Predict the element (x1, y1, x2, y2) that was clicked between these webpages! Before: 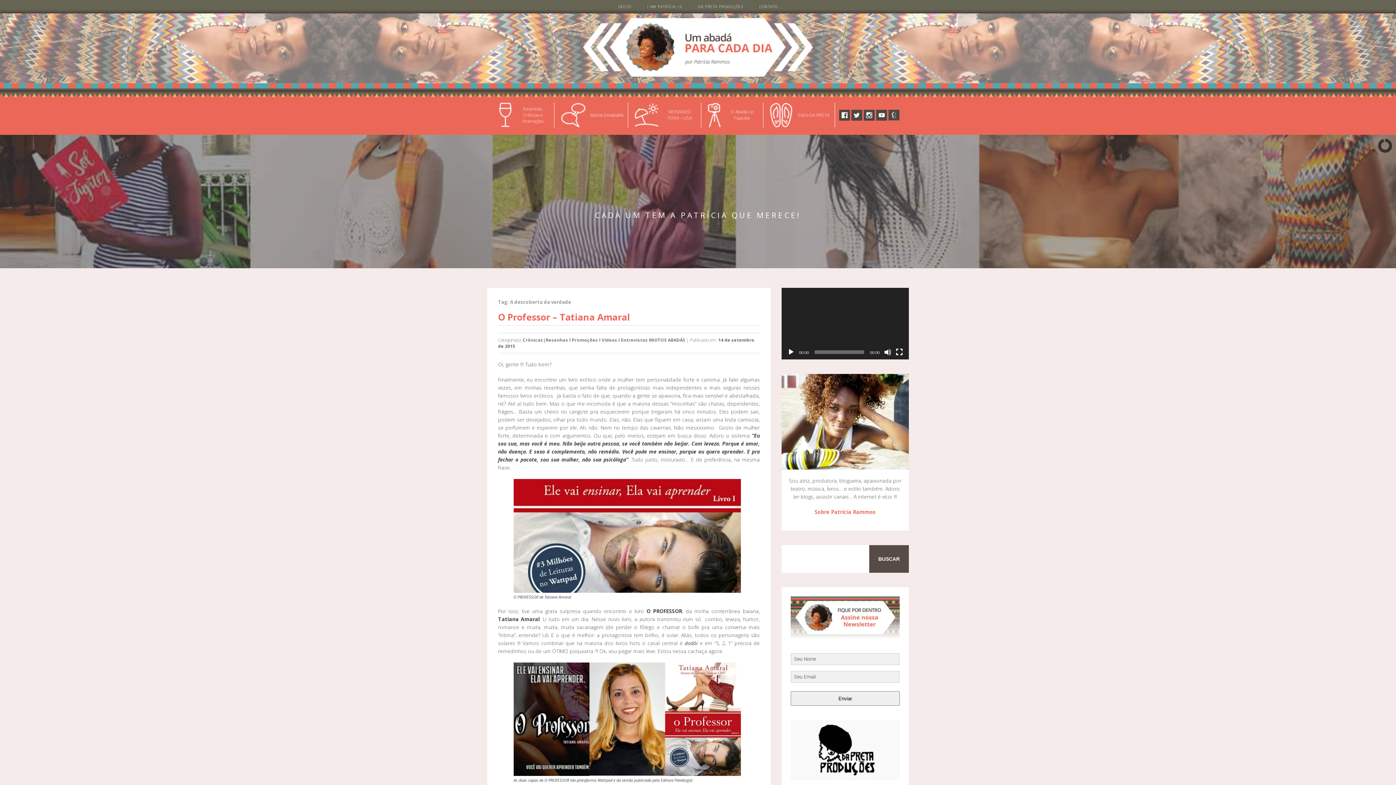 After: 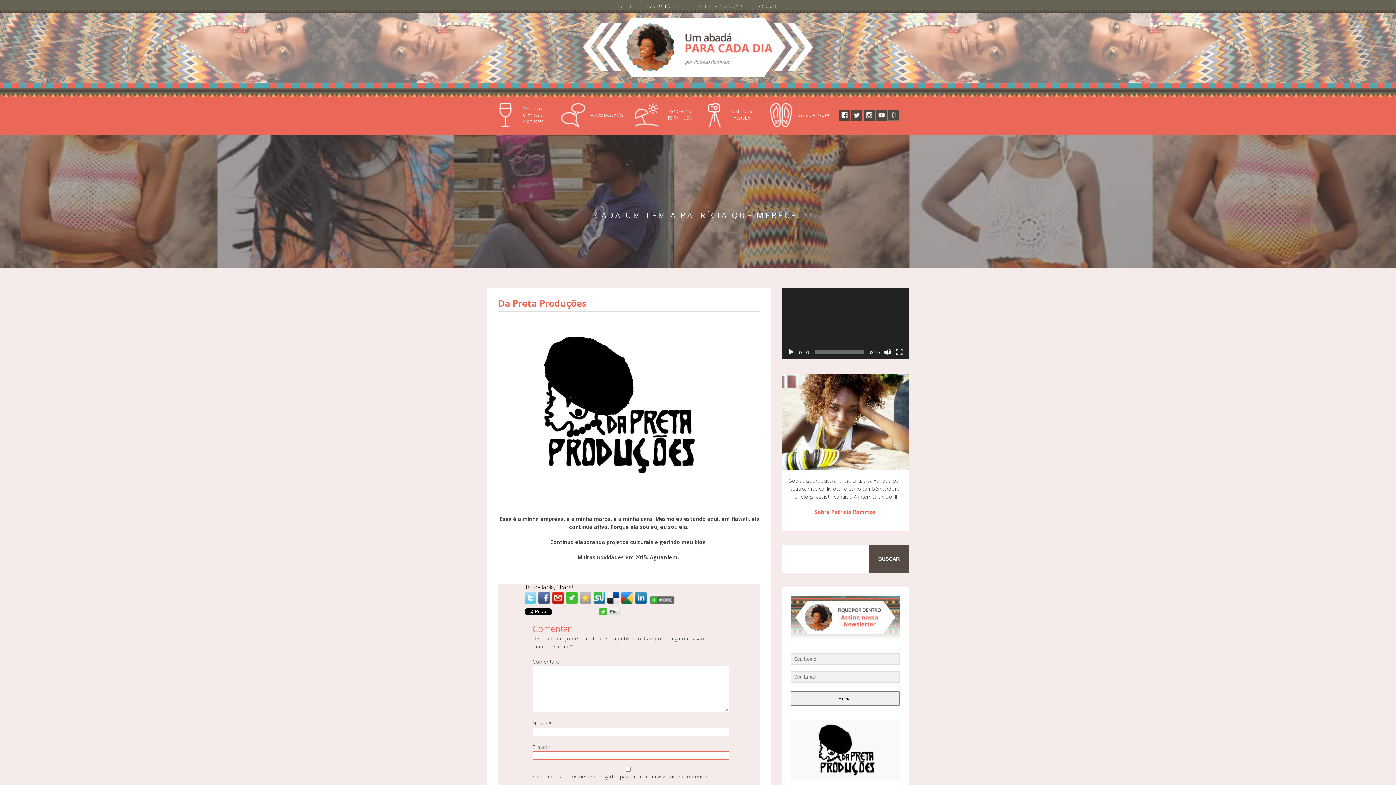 Action: bbox: (691, 4, 750, 9) label: DA PRETA PRODUÇÕES